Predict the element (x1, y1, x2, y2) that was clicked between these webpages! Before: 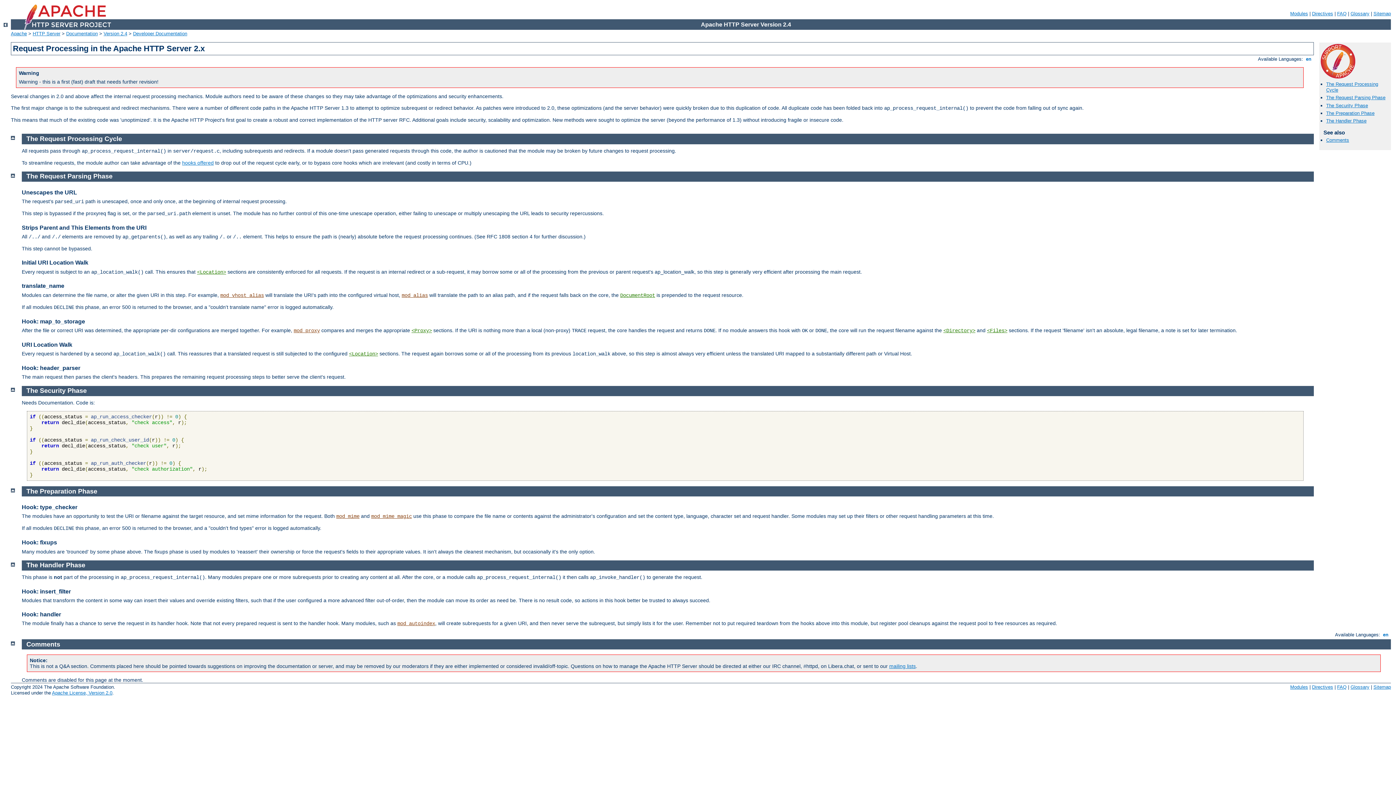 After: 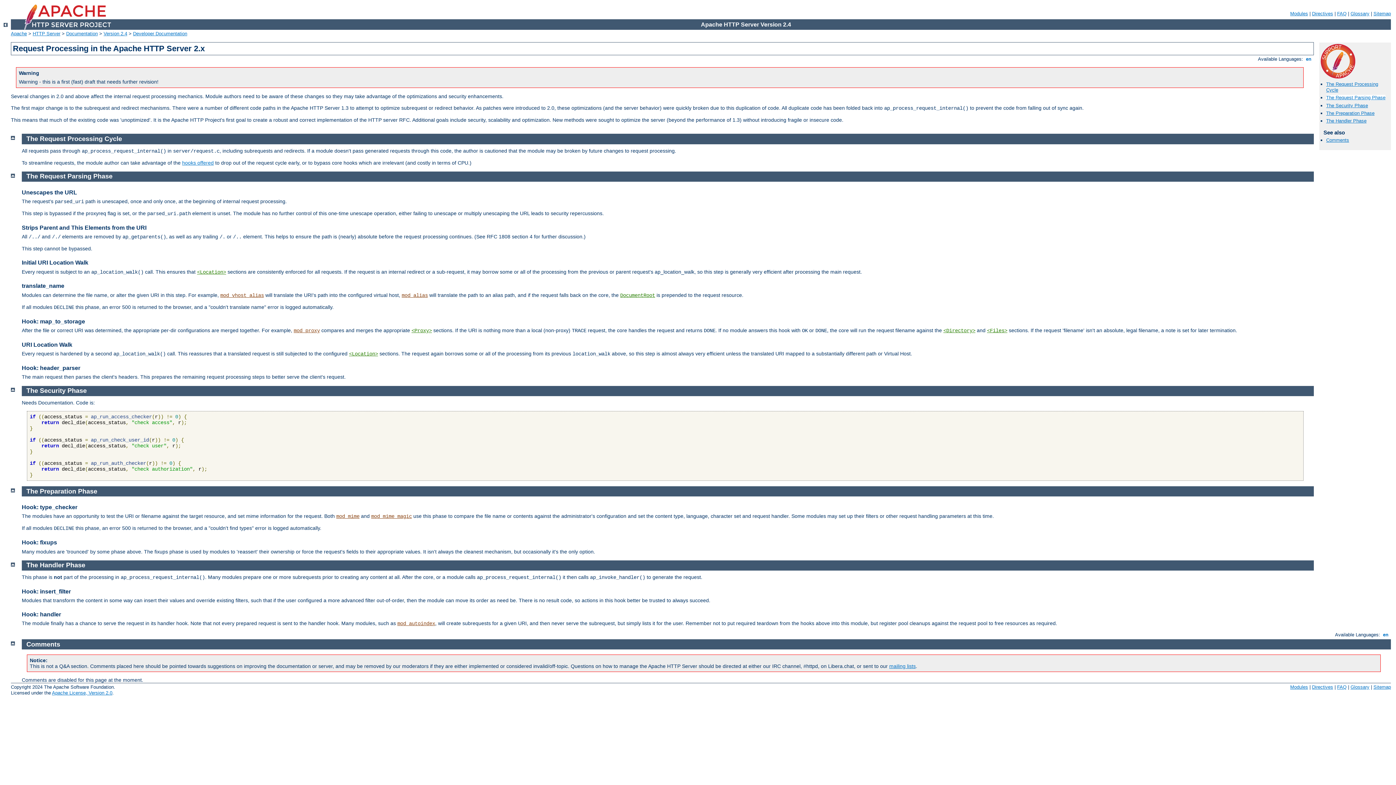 Action: bbox: (1326, 95, 1385, 100) label: The Request Parsing Phase